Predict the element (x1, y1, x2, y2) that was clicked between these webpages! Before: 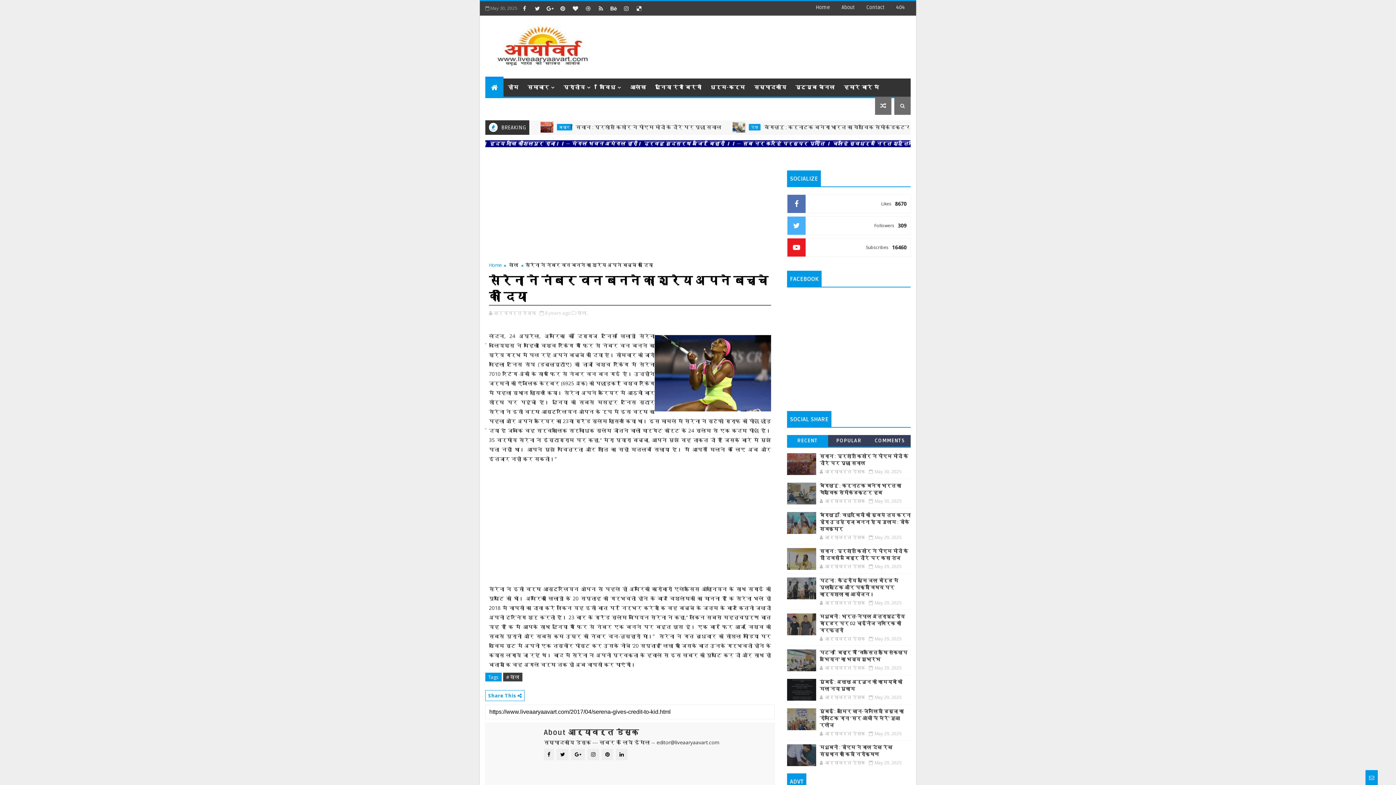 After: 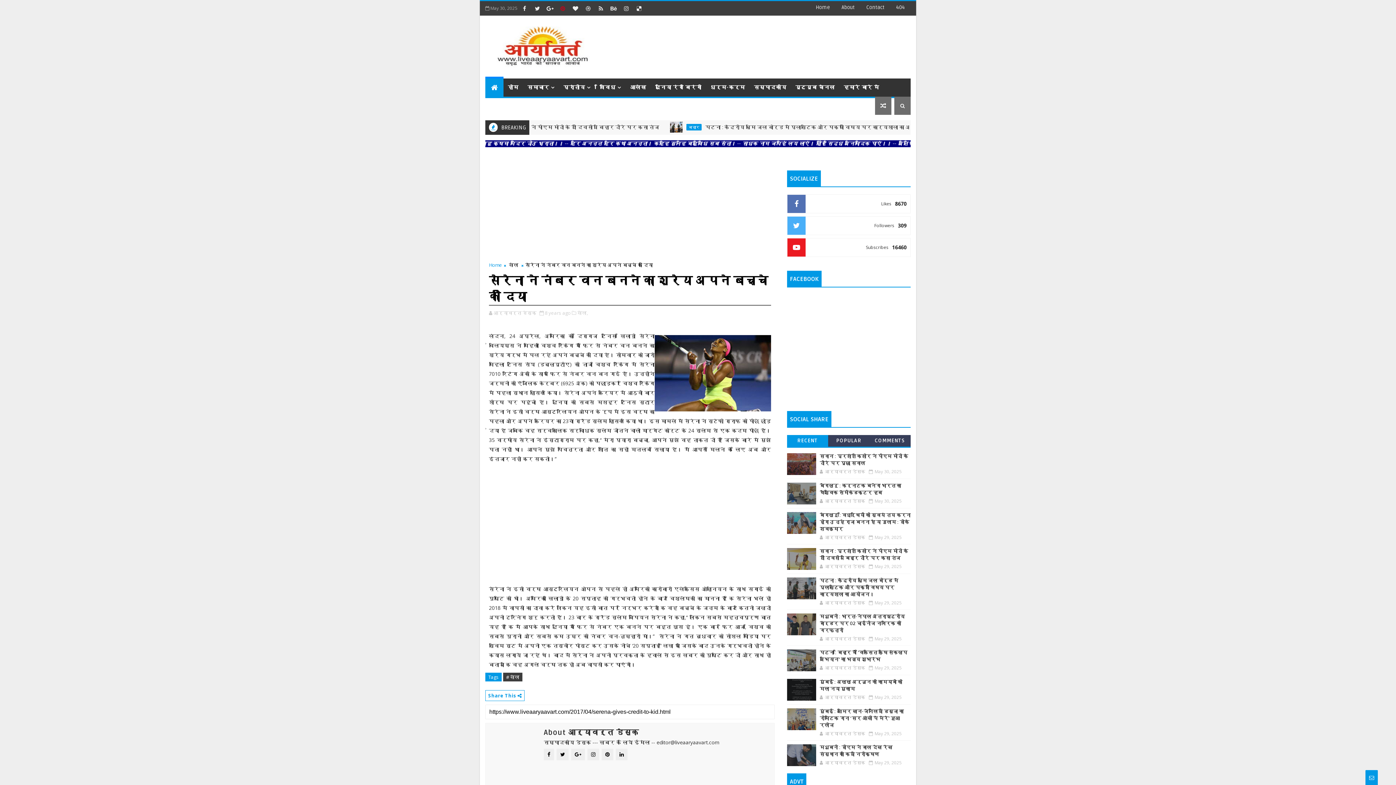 Action: bbox: (557, 2, 568, 13)